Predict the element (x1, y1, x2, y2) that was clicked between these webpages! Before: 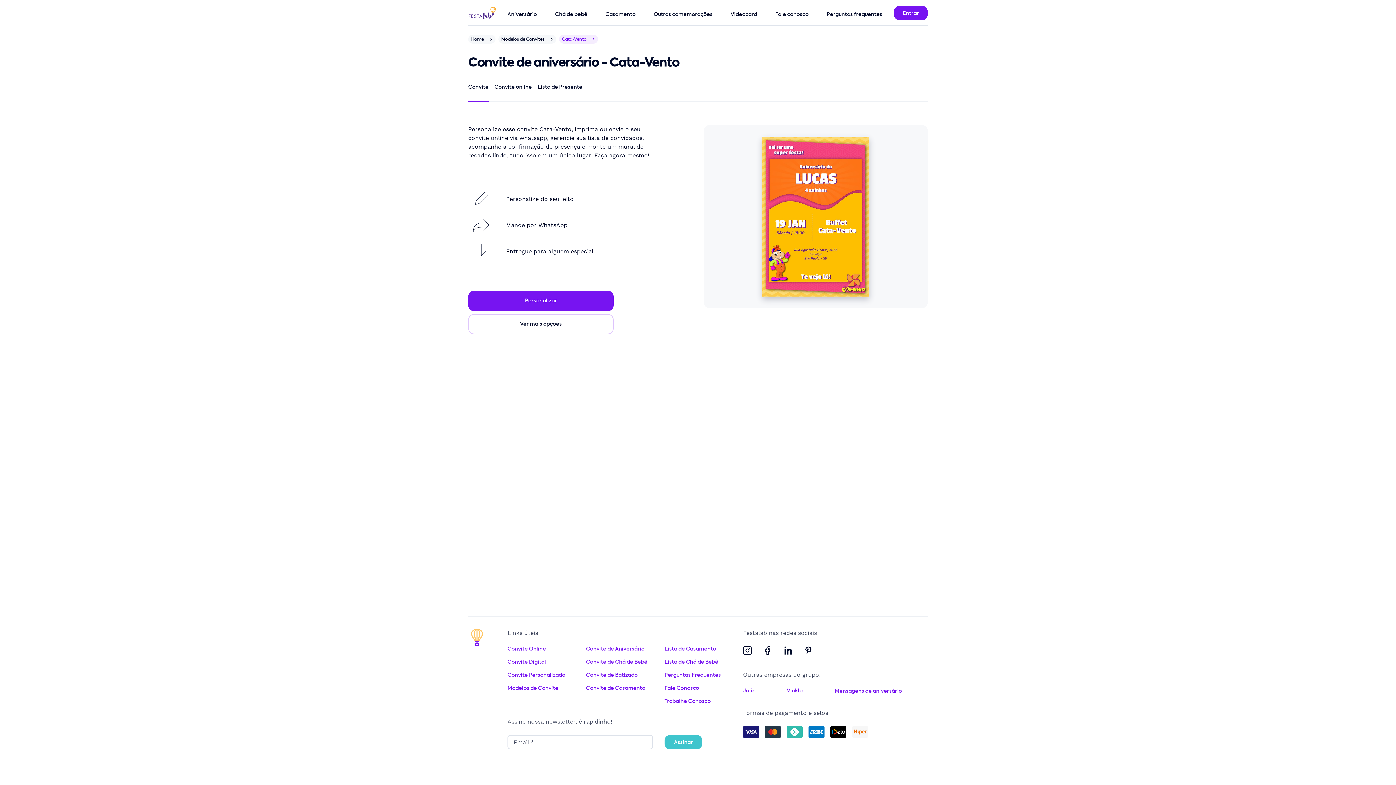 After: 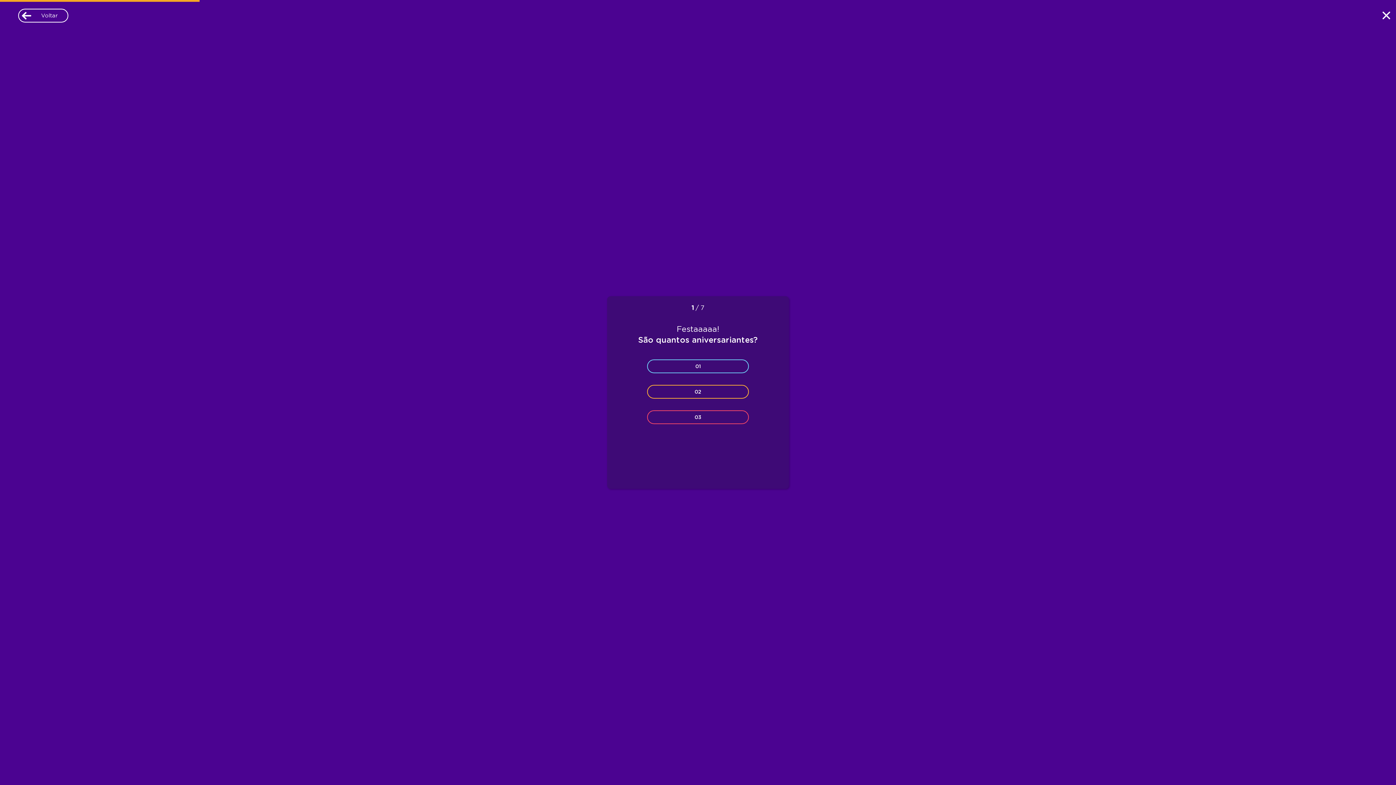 Action: bbox: (468, 290, 613, 311) label: Personalizar